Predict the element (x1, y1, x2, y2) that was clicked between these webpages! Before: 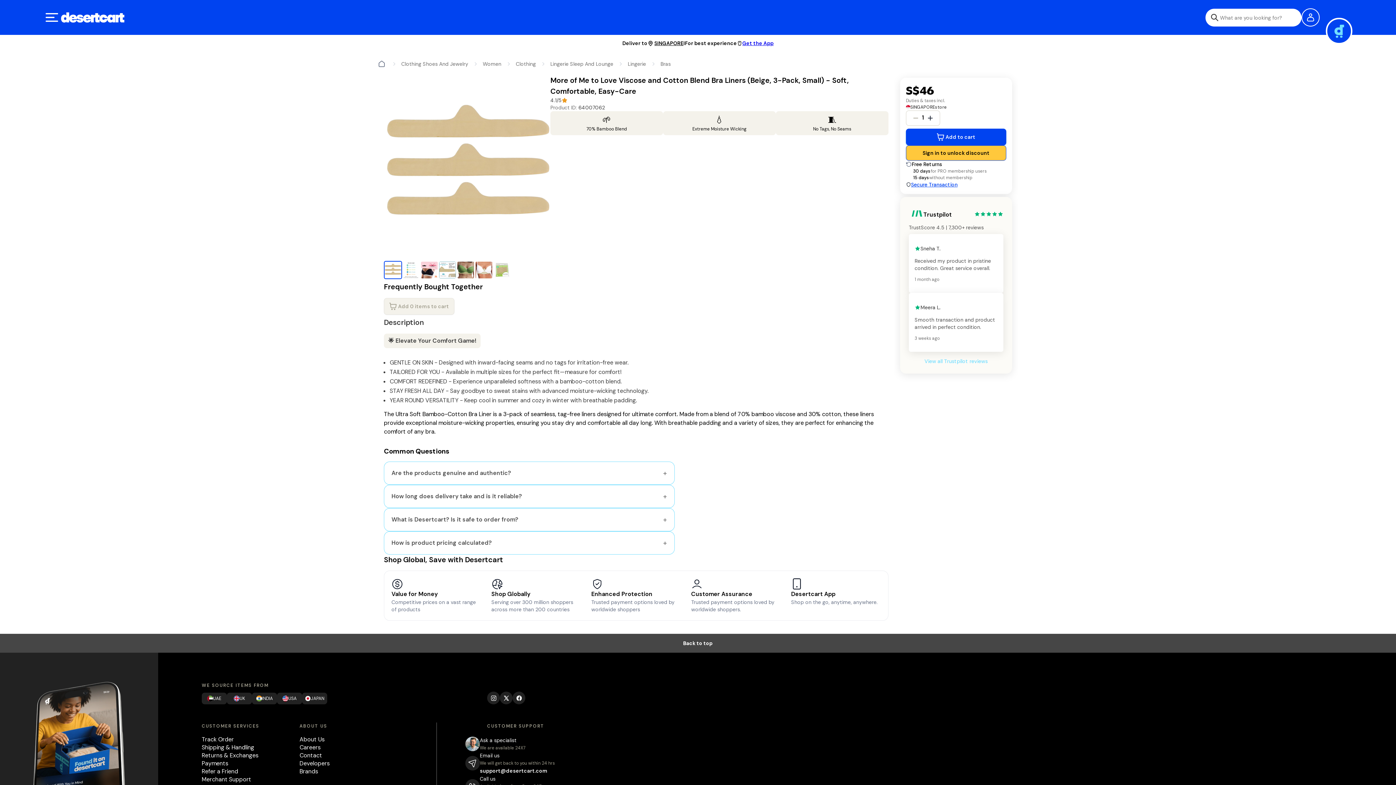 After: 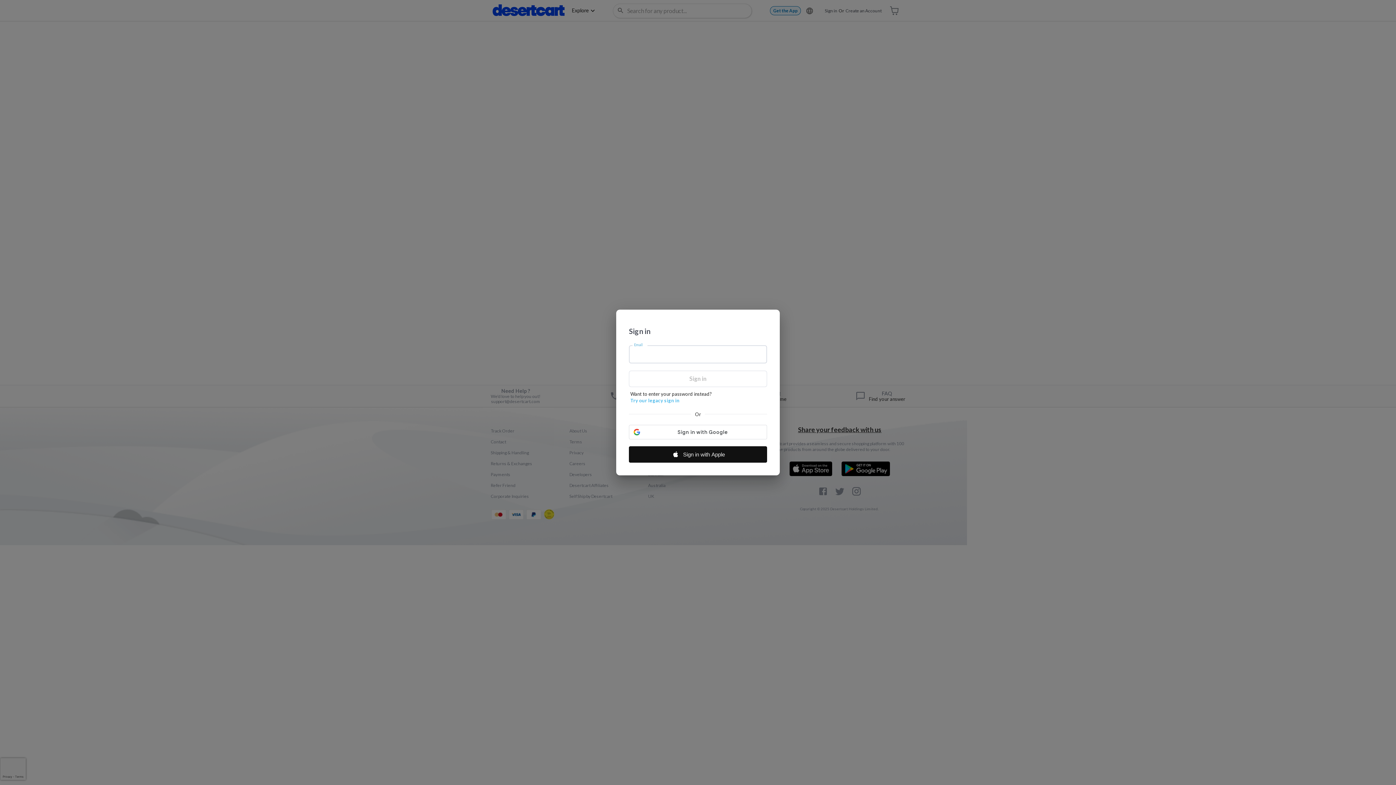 Action: bbox: (201, 768, 238, 775) label: Refer a Friend